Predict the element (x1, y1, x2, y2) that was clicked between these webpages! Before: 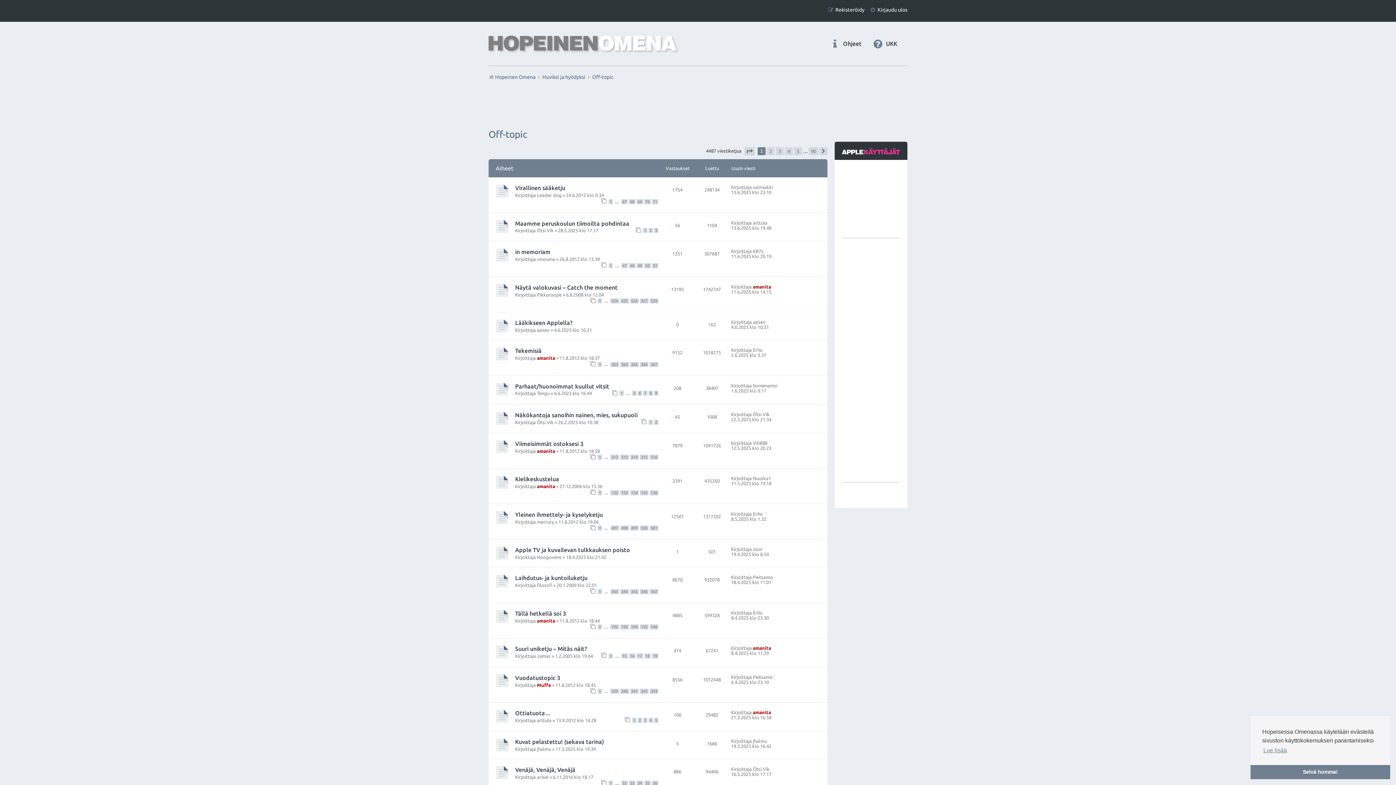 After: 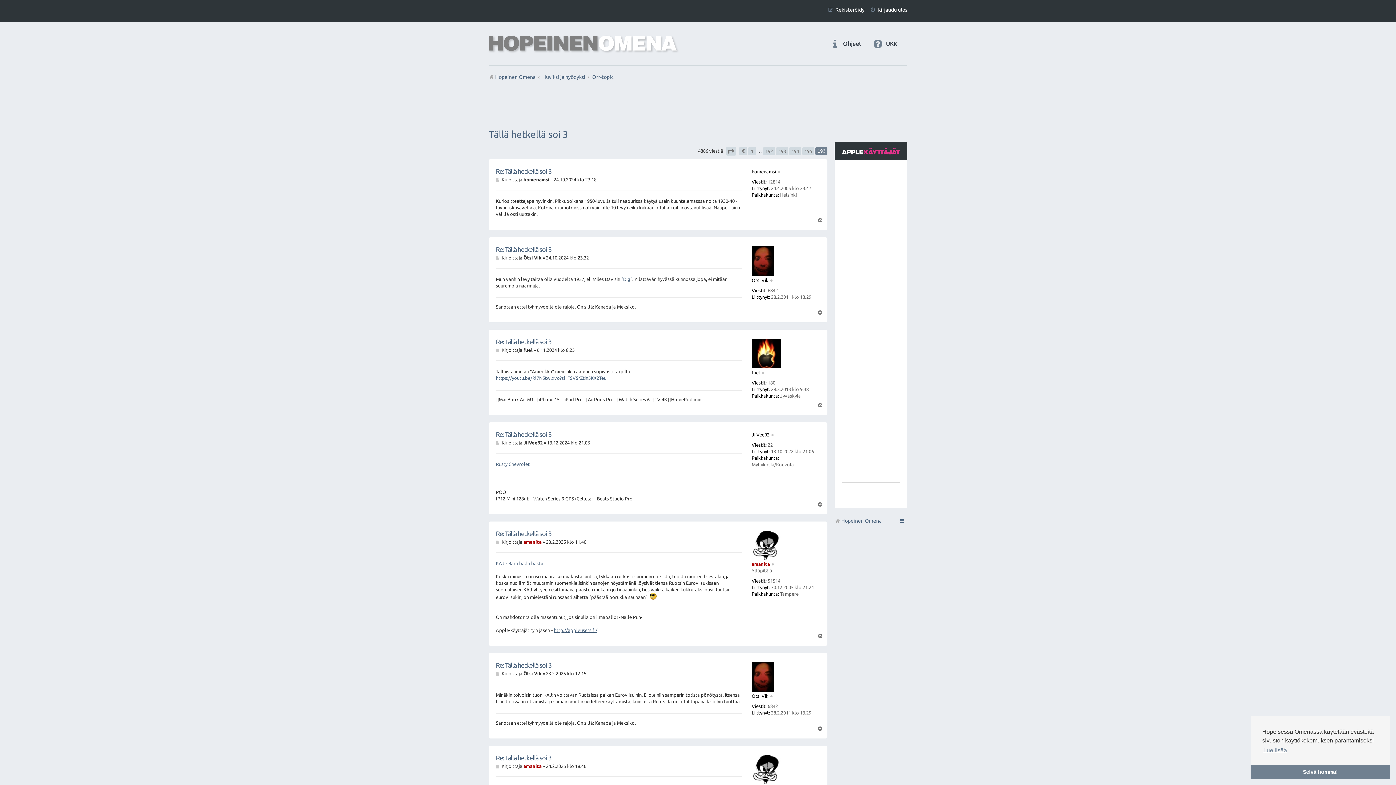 Action: label: 196 bbox: (649, 624, 658, 629)